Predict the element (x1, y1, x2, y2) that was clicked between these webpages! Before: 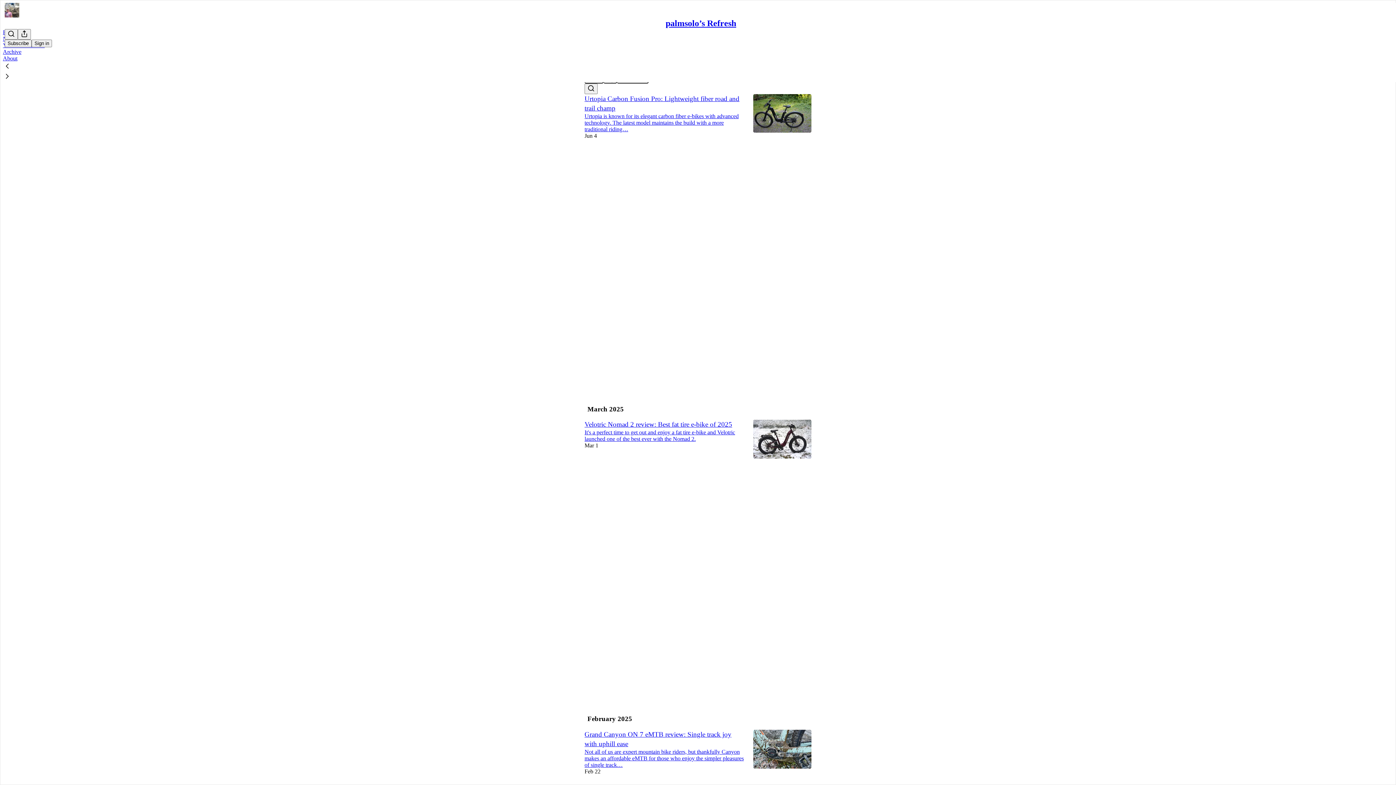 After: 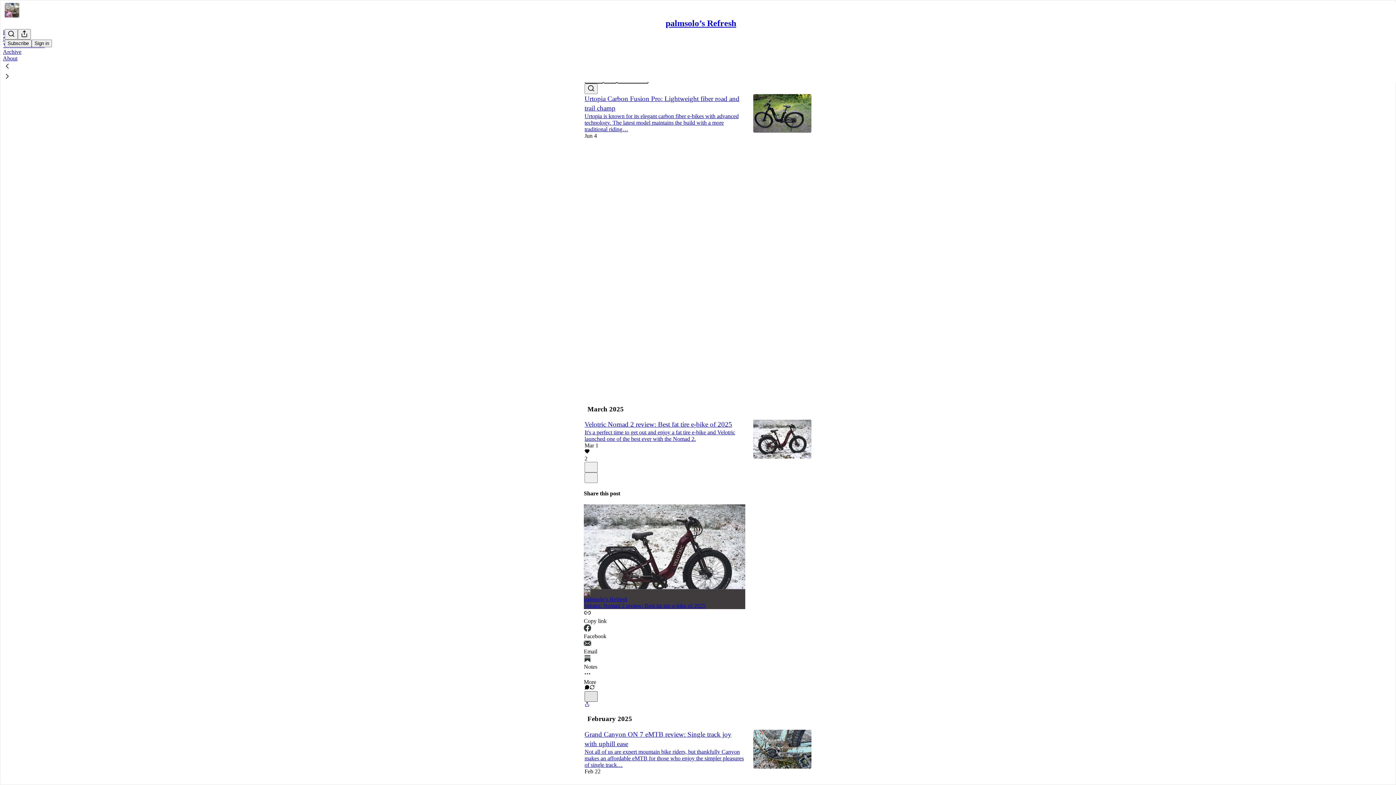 Action: label: X bbox: (584, 691, 597, 702)